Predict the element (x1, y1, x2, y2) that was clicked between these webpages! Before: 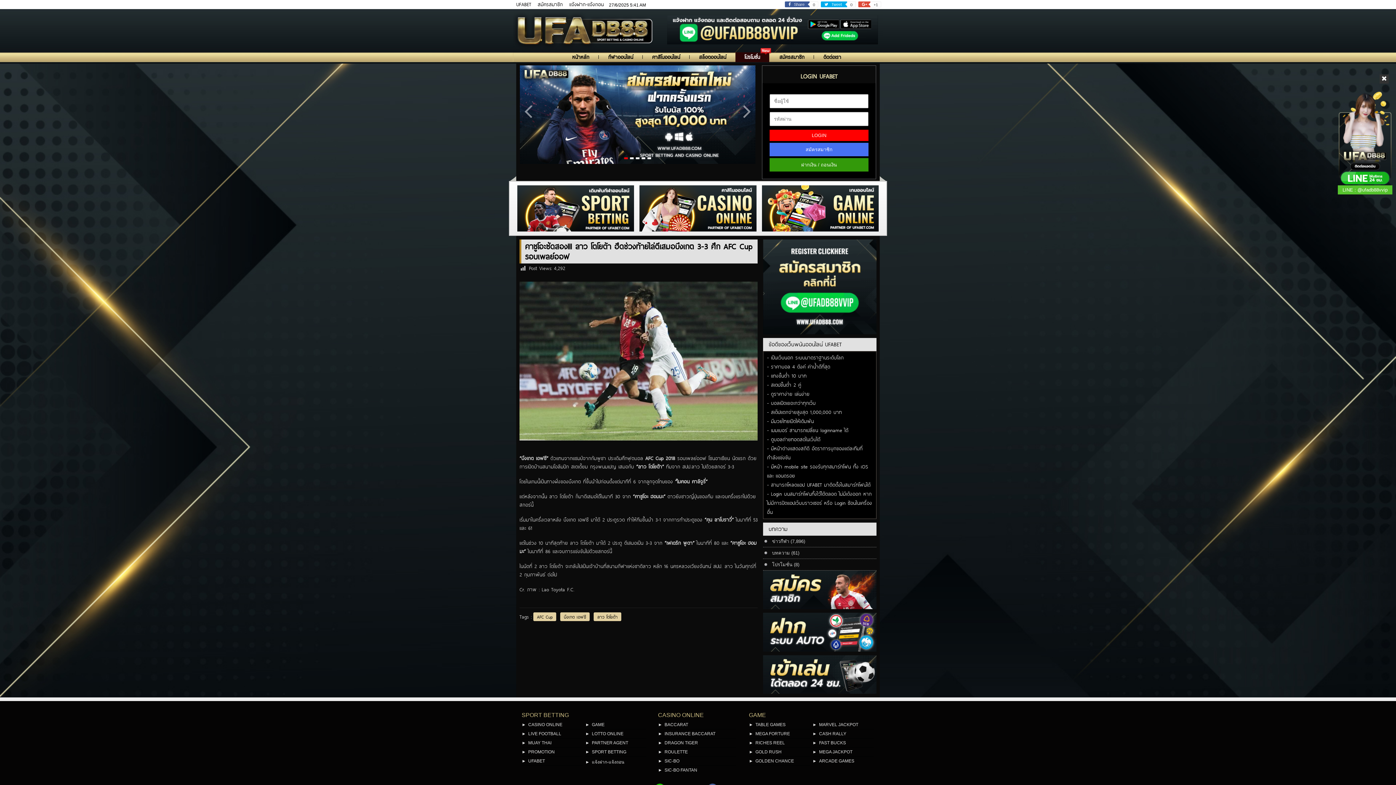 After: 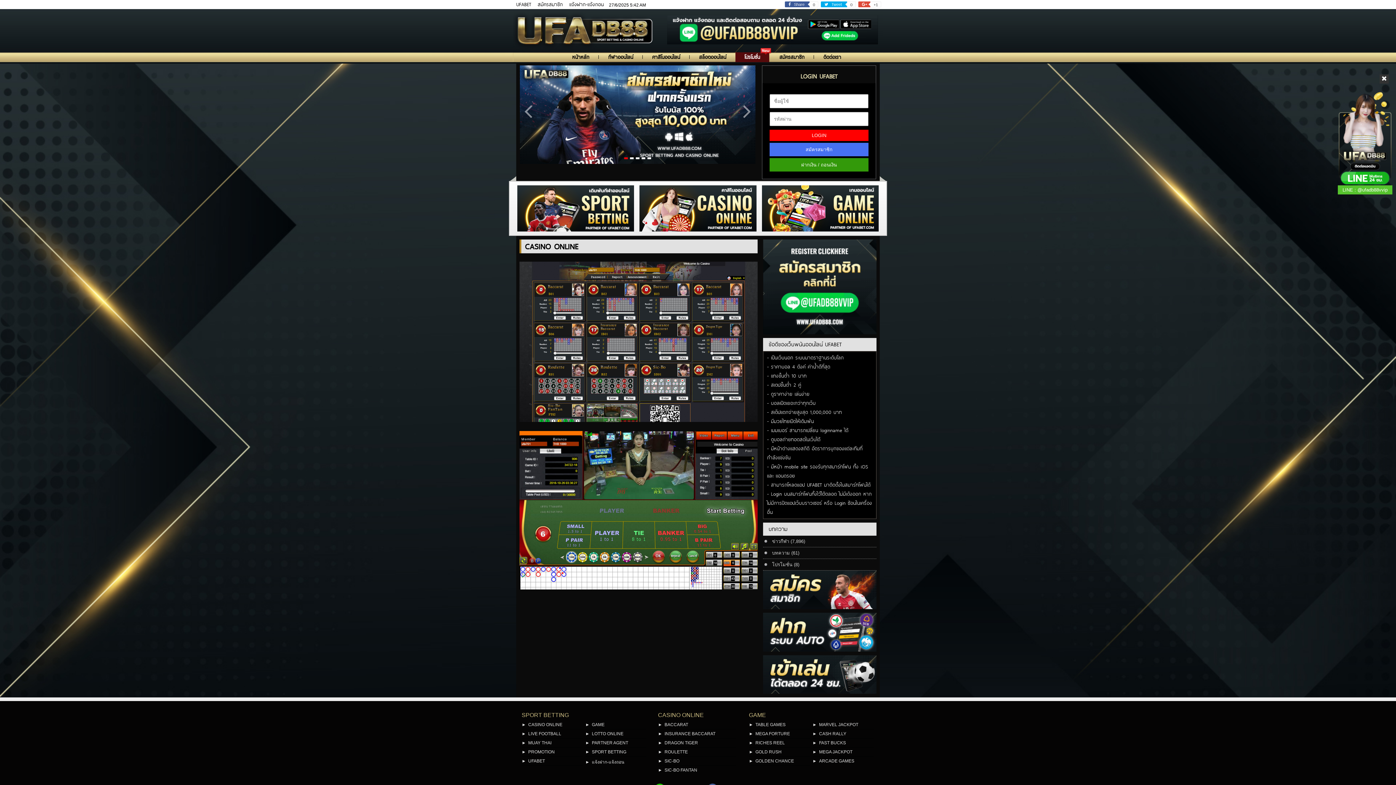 Action: label: CASINO ONLINE bbox: (521, 722, 582, 729)